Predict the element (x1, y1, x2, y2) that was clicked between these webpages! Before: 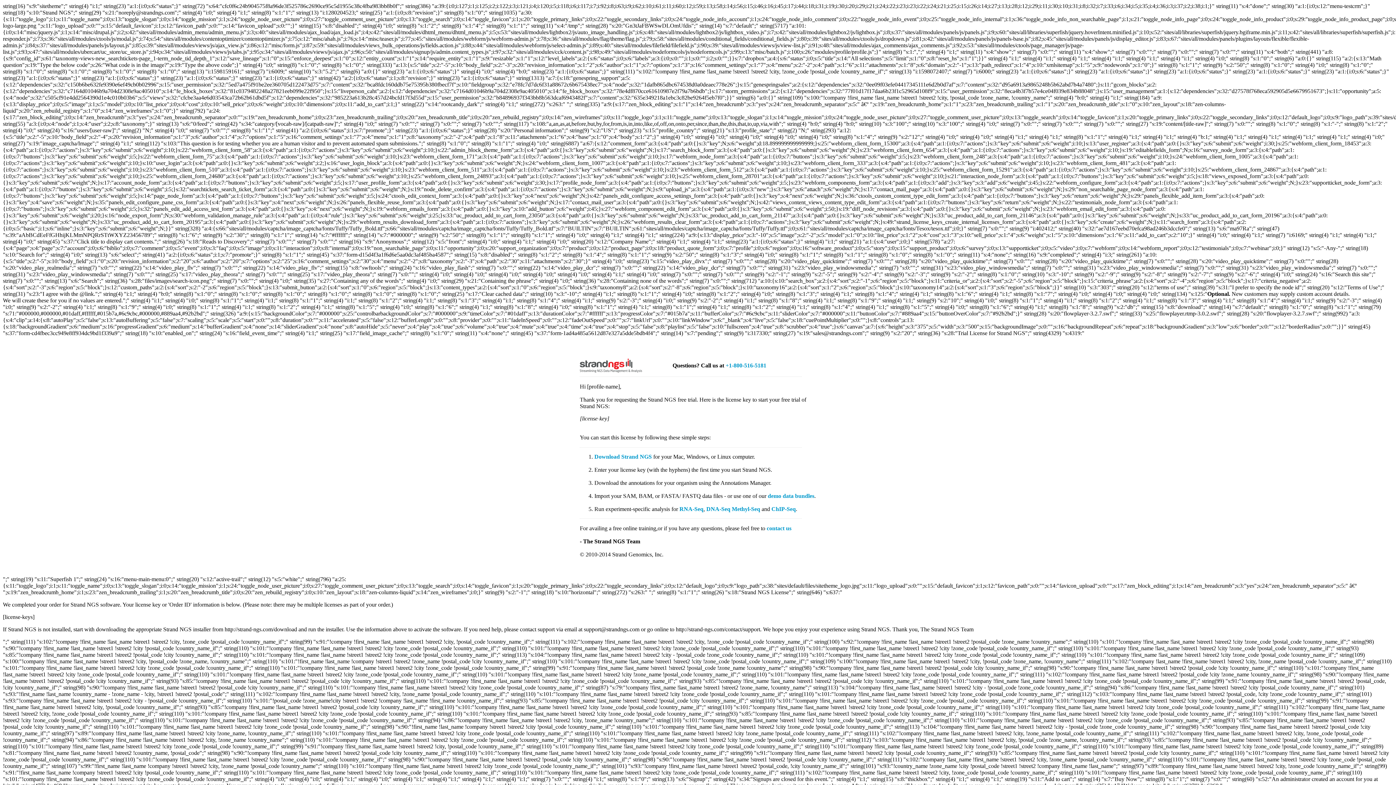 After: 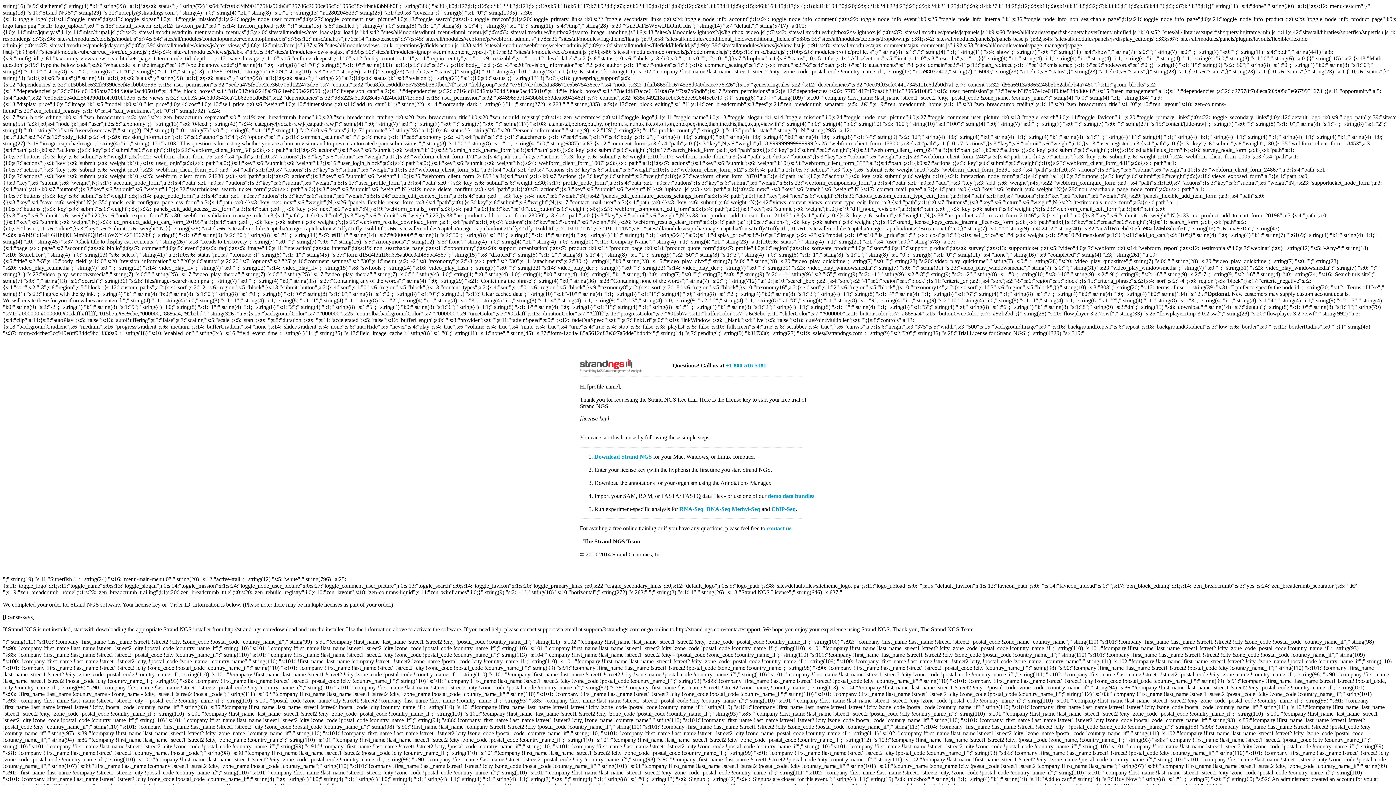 Action: bbox: (580, 371, 642, 377)